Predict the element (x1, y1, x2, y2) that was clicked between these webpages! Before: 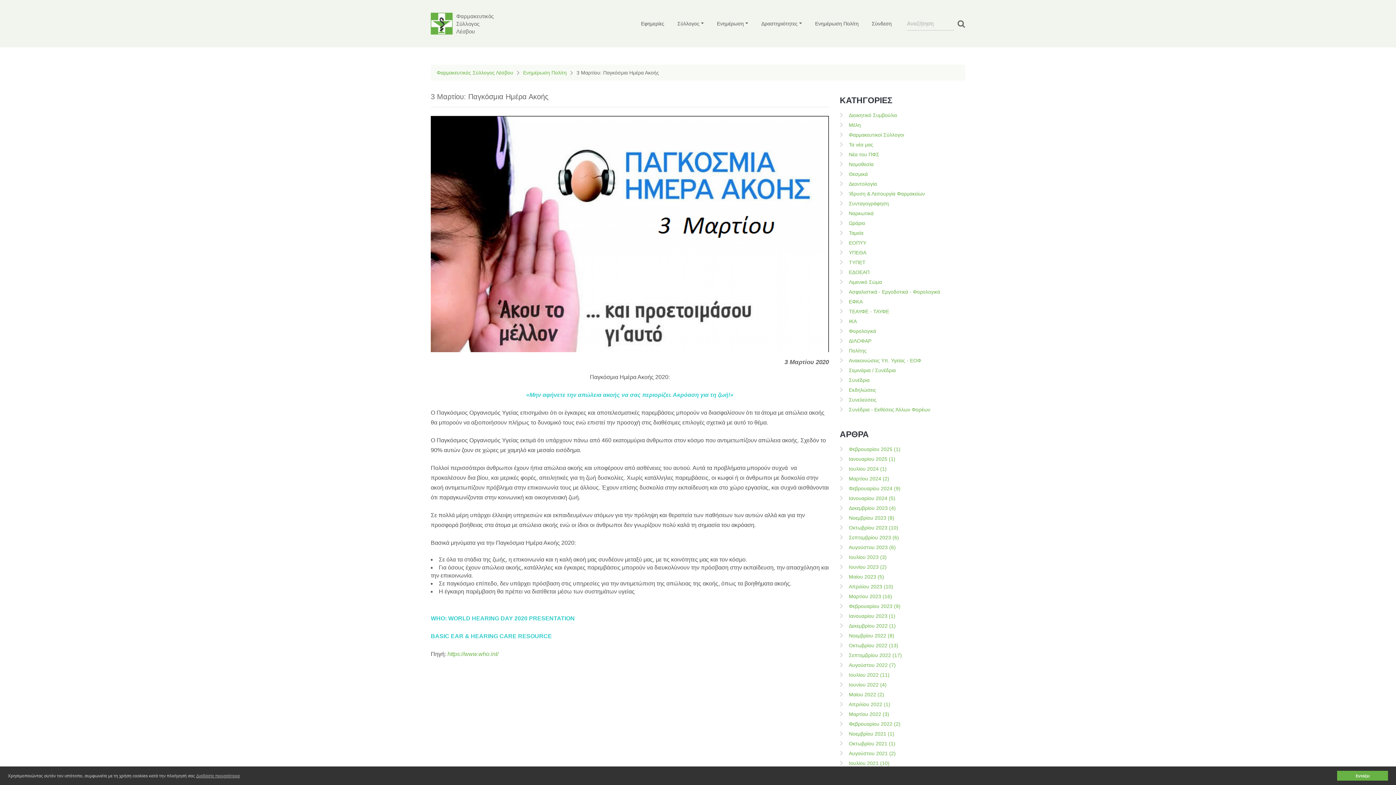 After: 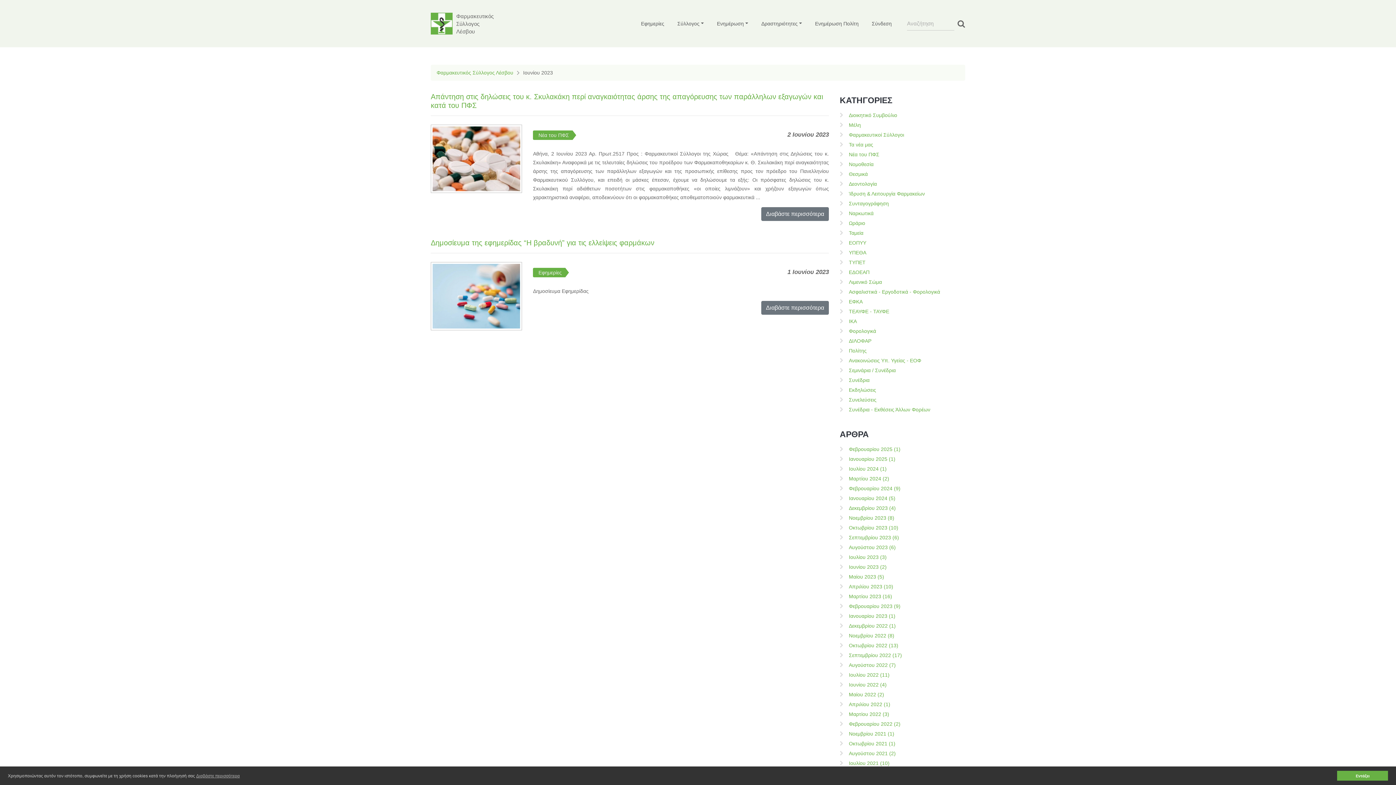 Action: bbox: (849, 564, 886, 570) label: Ιουνίου 2023 (2)